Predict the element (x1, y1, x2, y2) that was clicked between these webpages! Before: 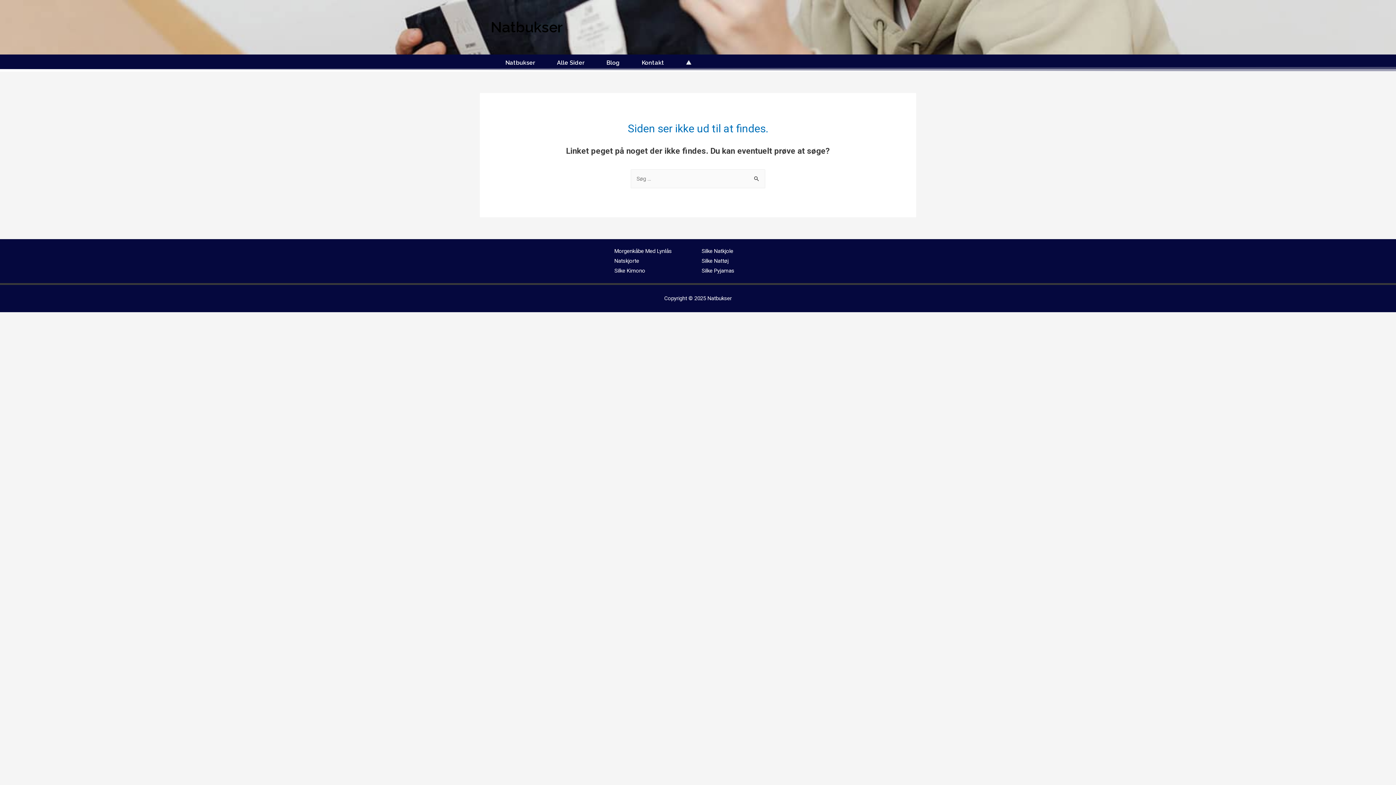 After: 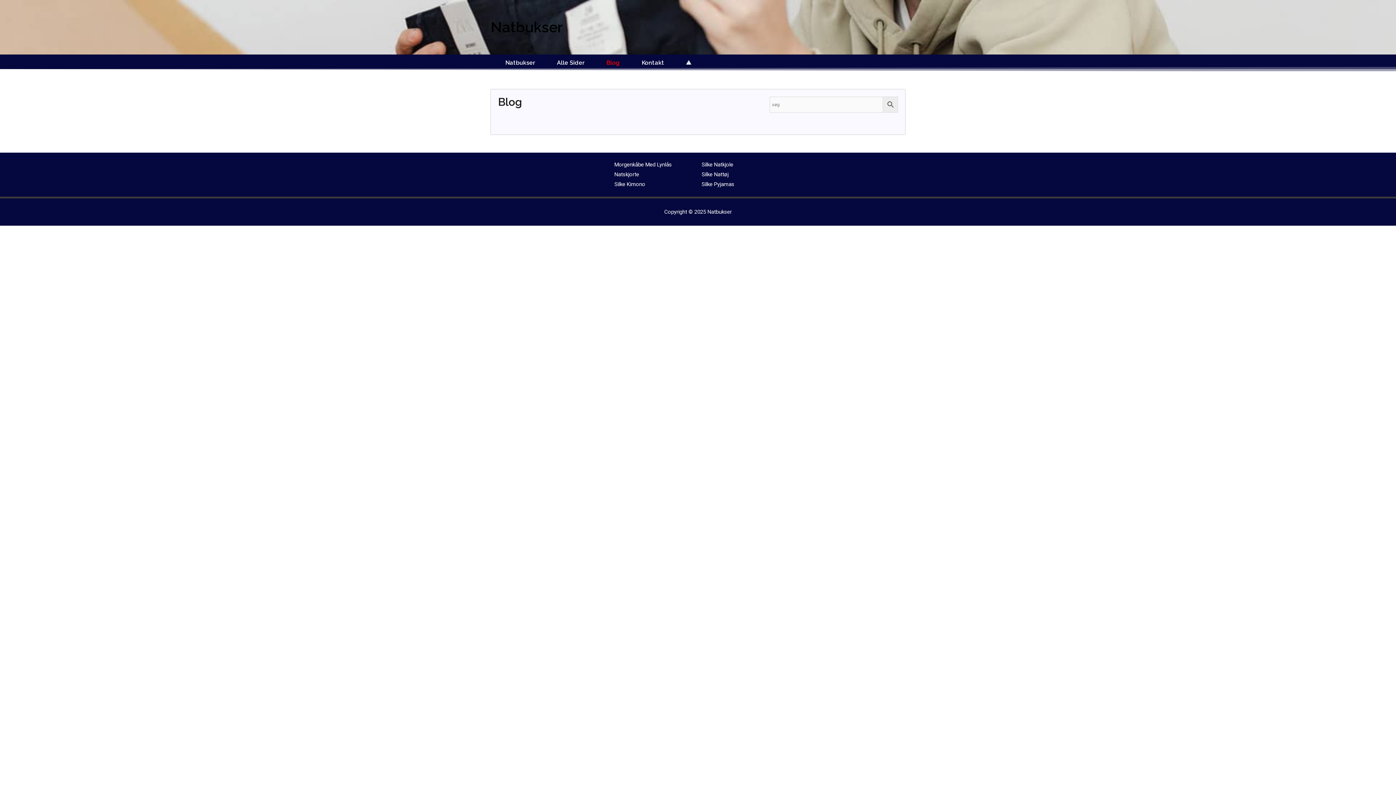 Action: bbox: (595, 58, 630, 67) label: Blog